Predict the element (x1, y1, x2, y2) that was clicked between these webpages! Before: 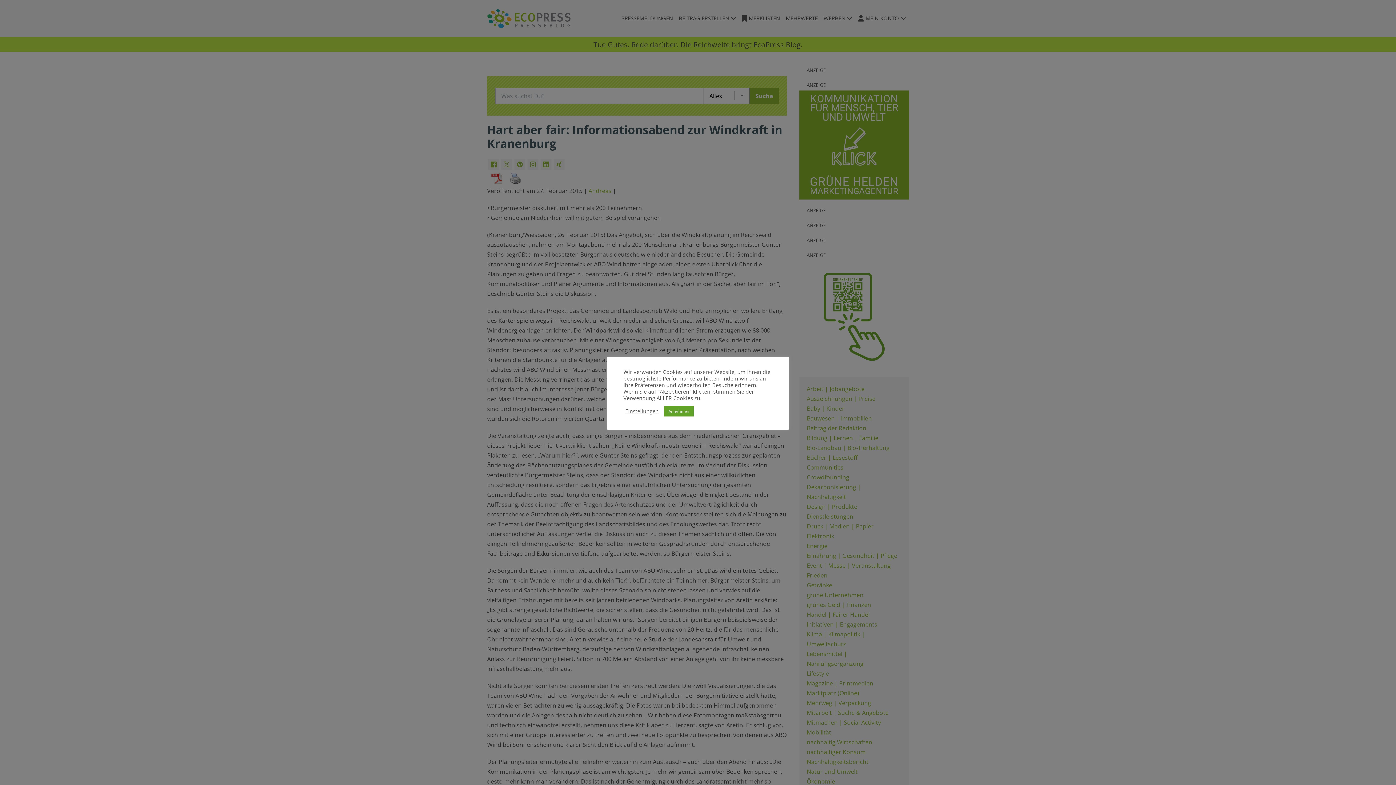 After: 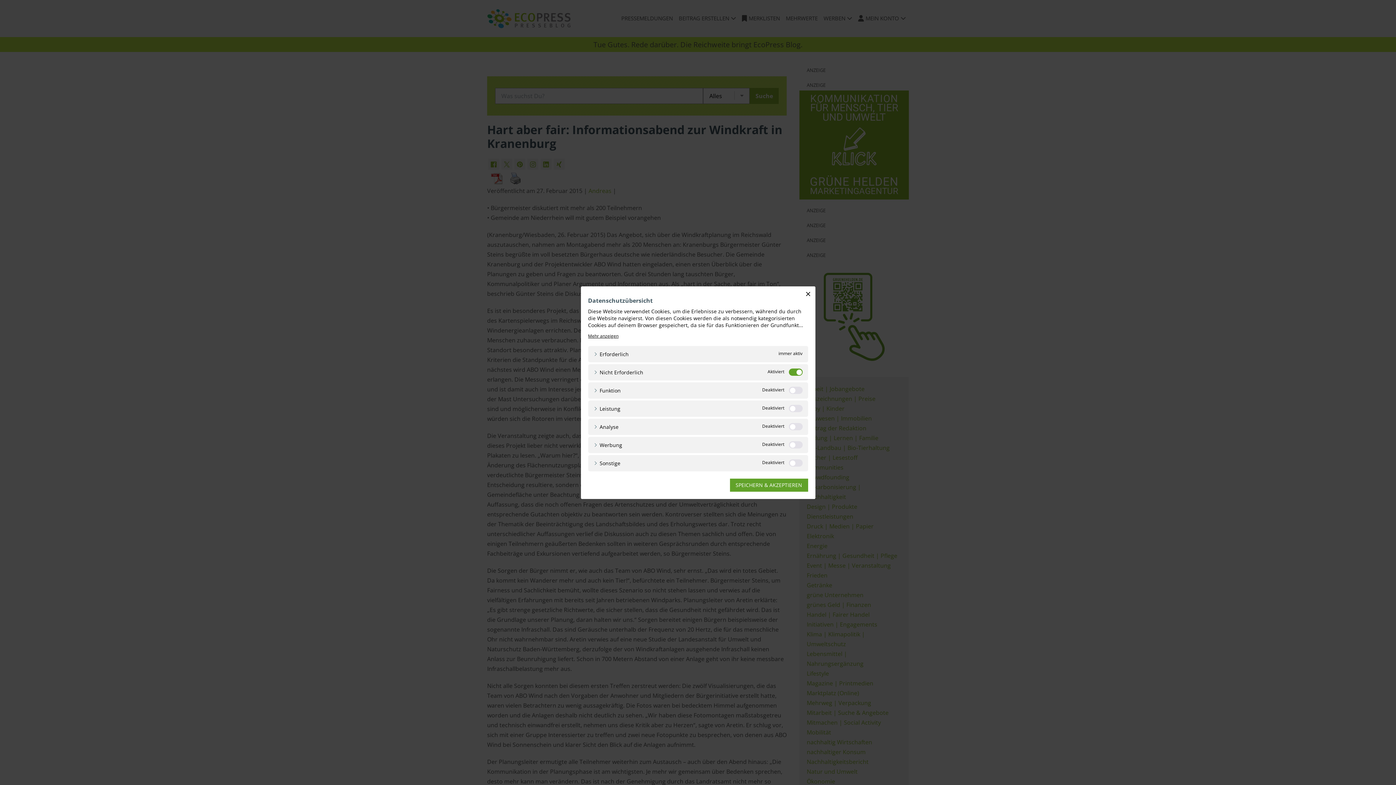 Action: label: Einstellungen bbox: (625, 408, 658, 414)